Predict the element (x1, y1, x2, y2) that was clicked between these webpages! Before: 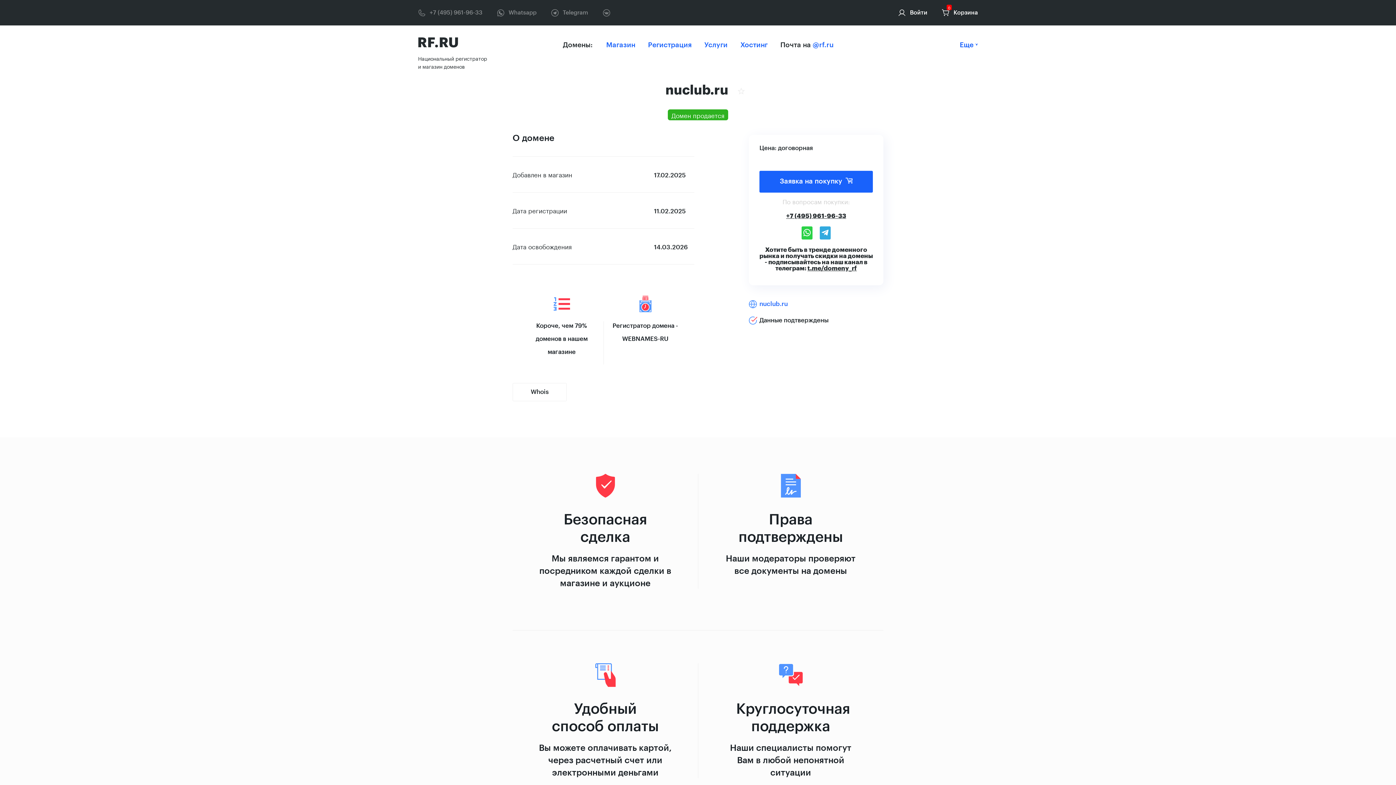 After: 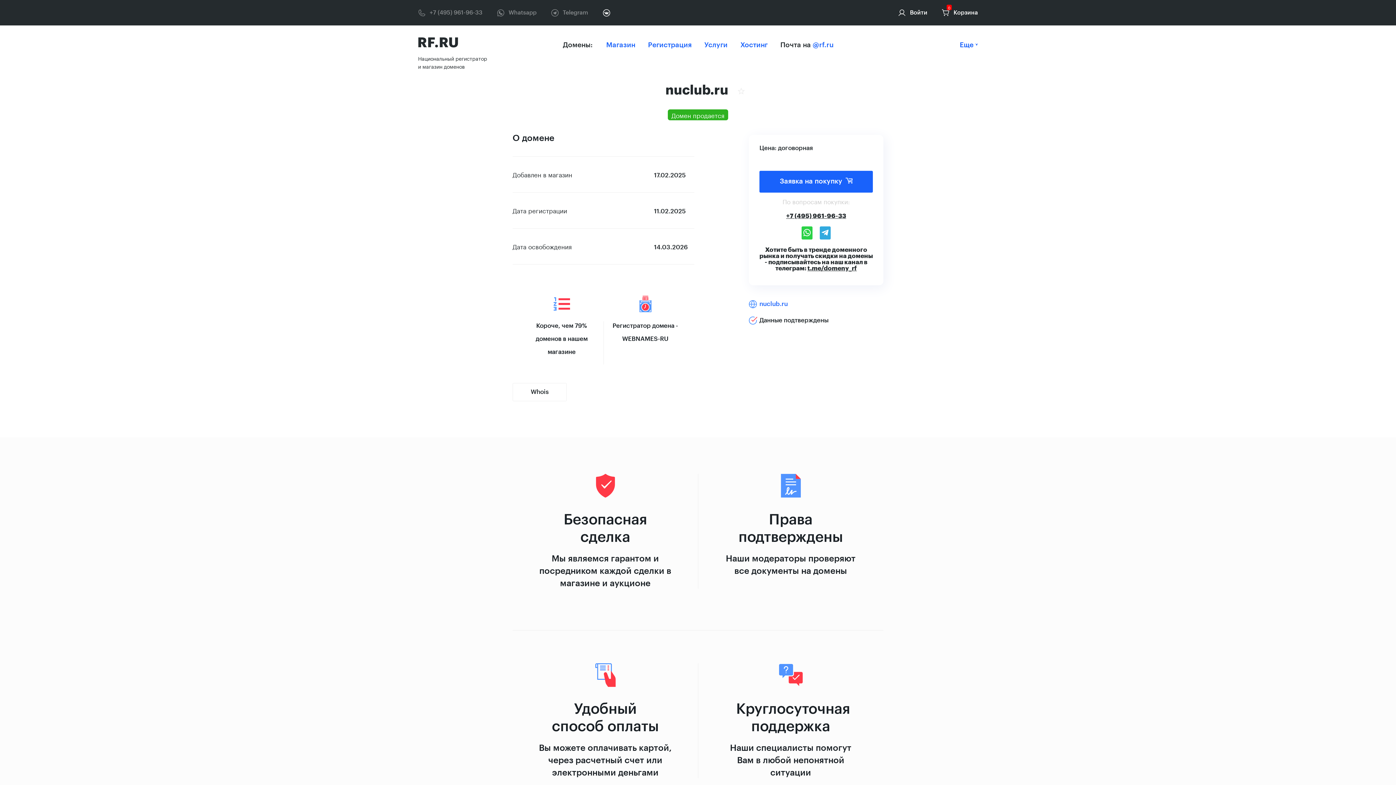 Action: bbox: (602, 8, 610, 16)